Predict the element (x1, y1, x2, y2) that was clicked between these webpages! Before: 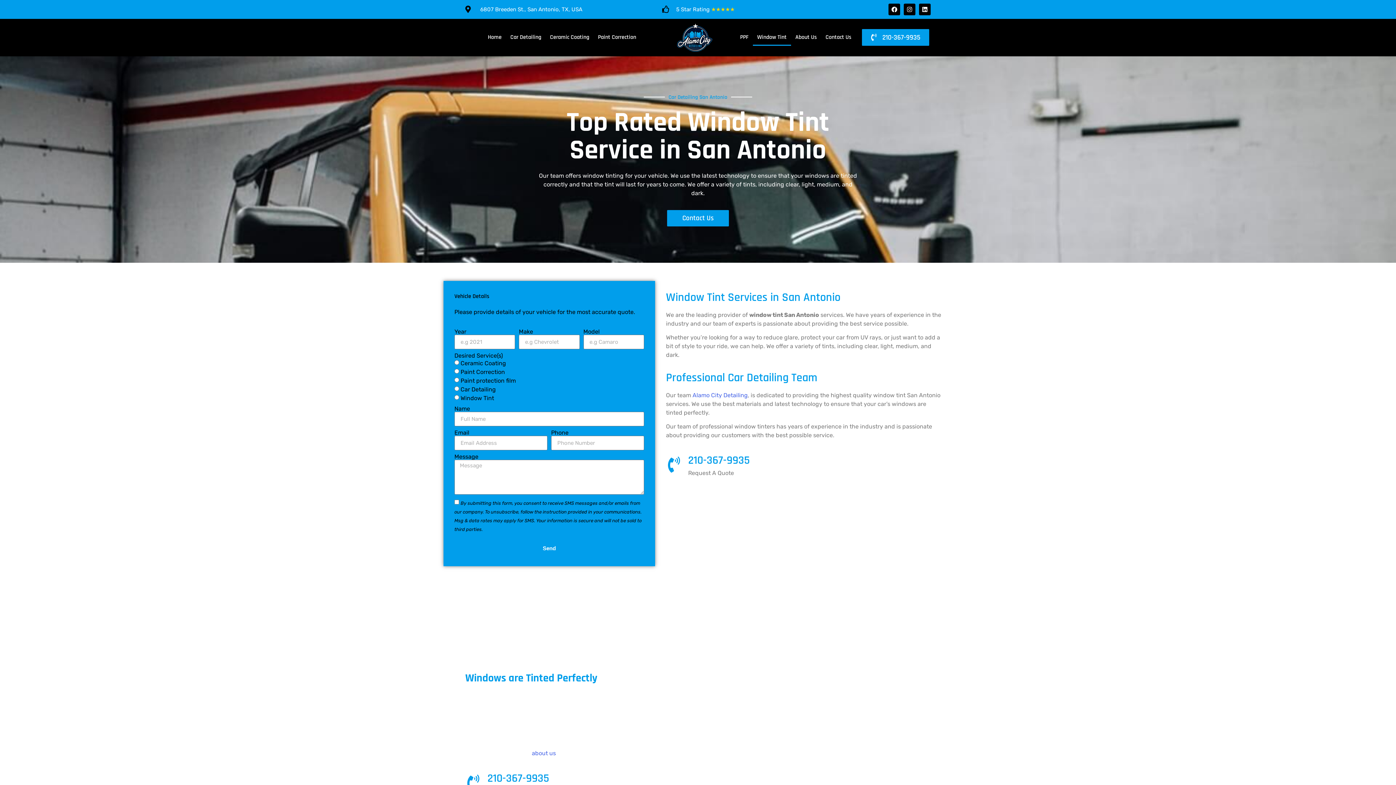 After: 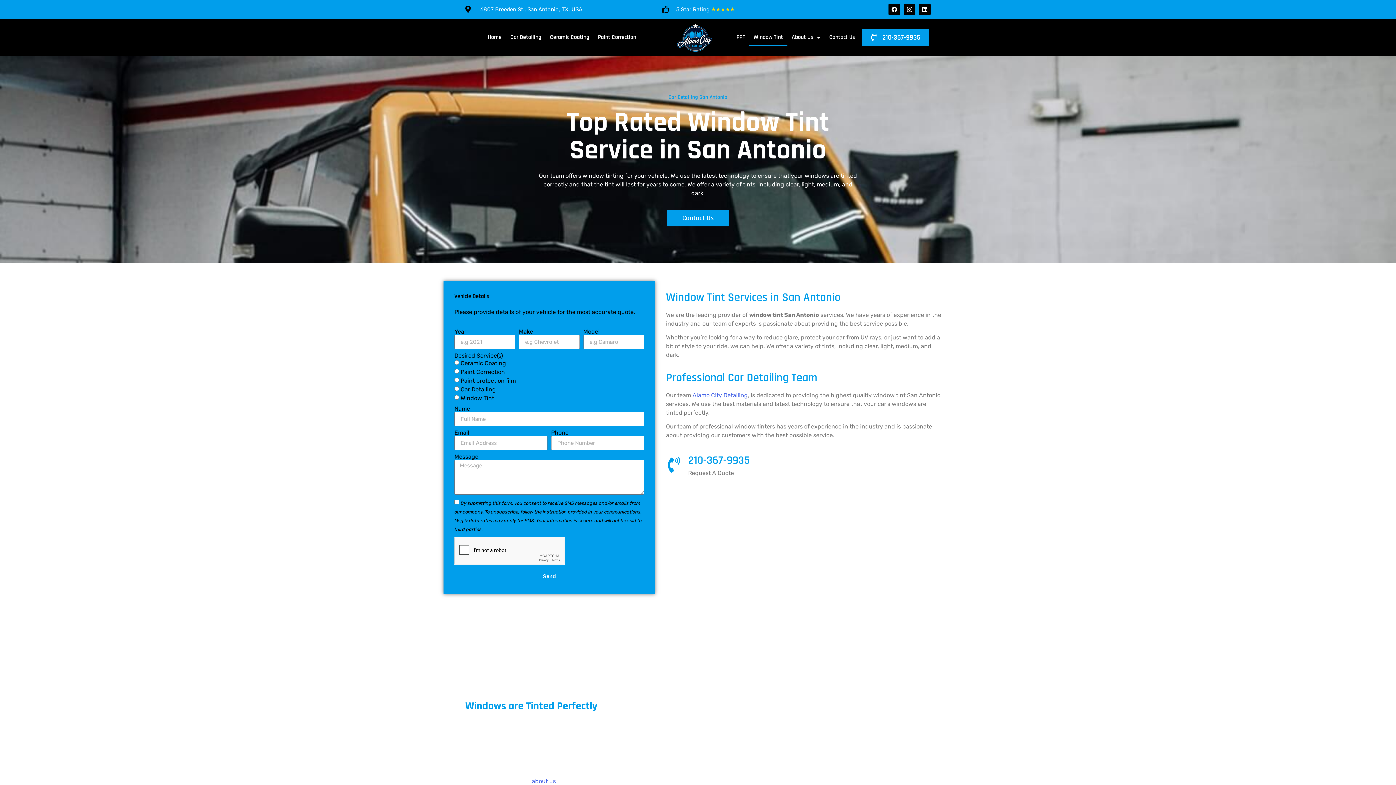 Action: label: 210-367-9935 bbox: (688, 453, 749, 468)